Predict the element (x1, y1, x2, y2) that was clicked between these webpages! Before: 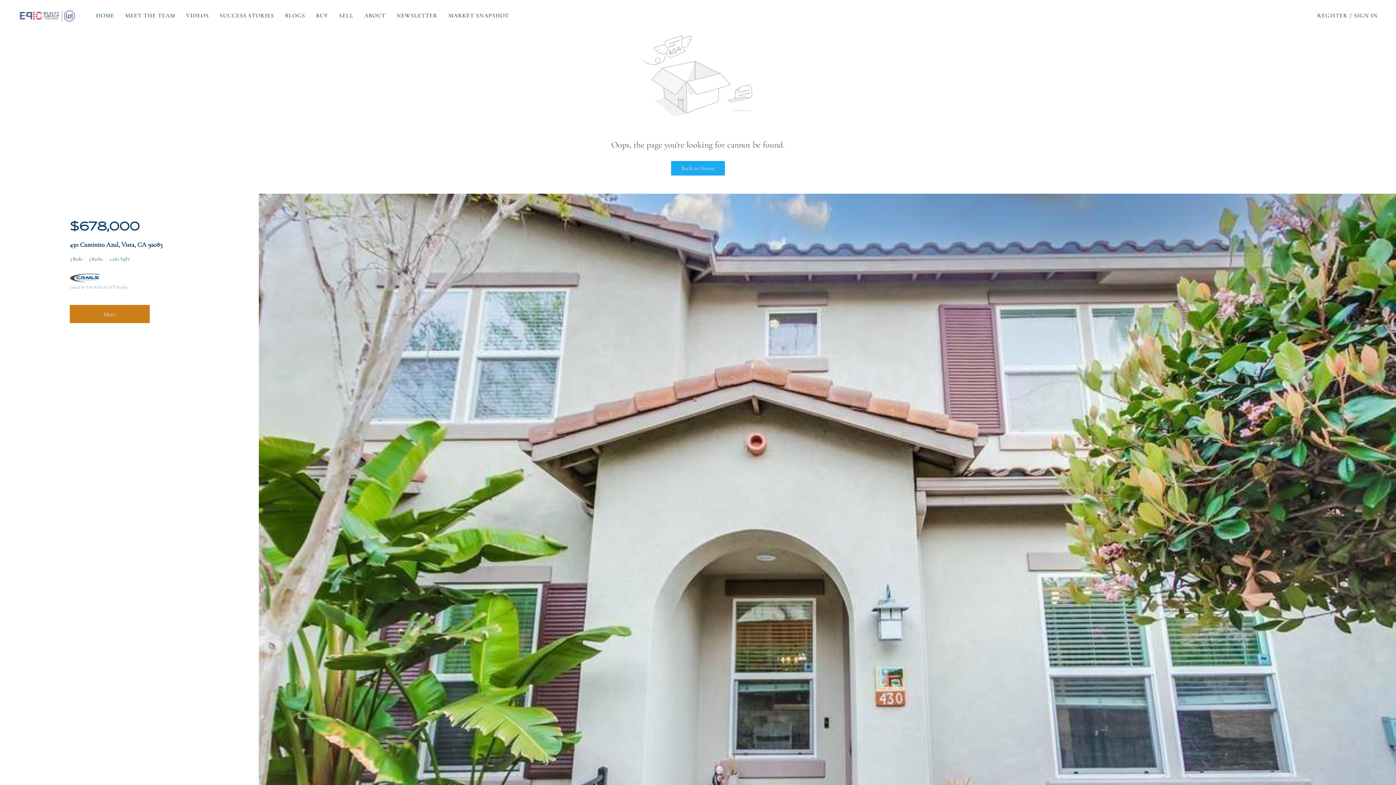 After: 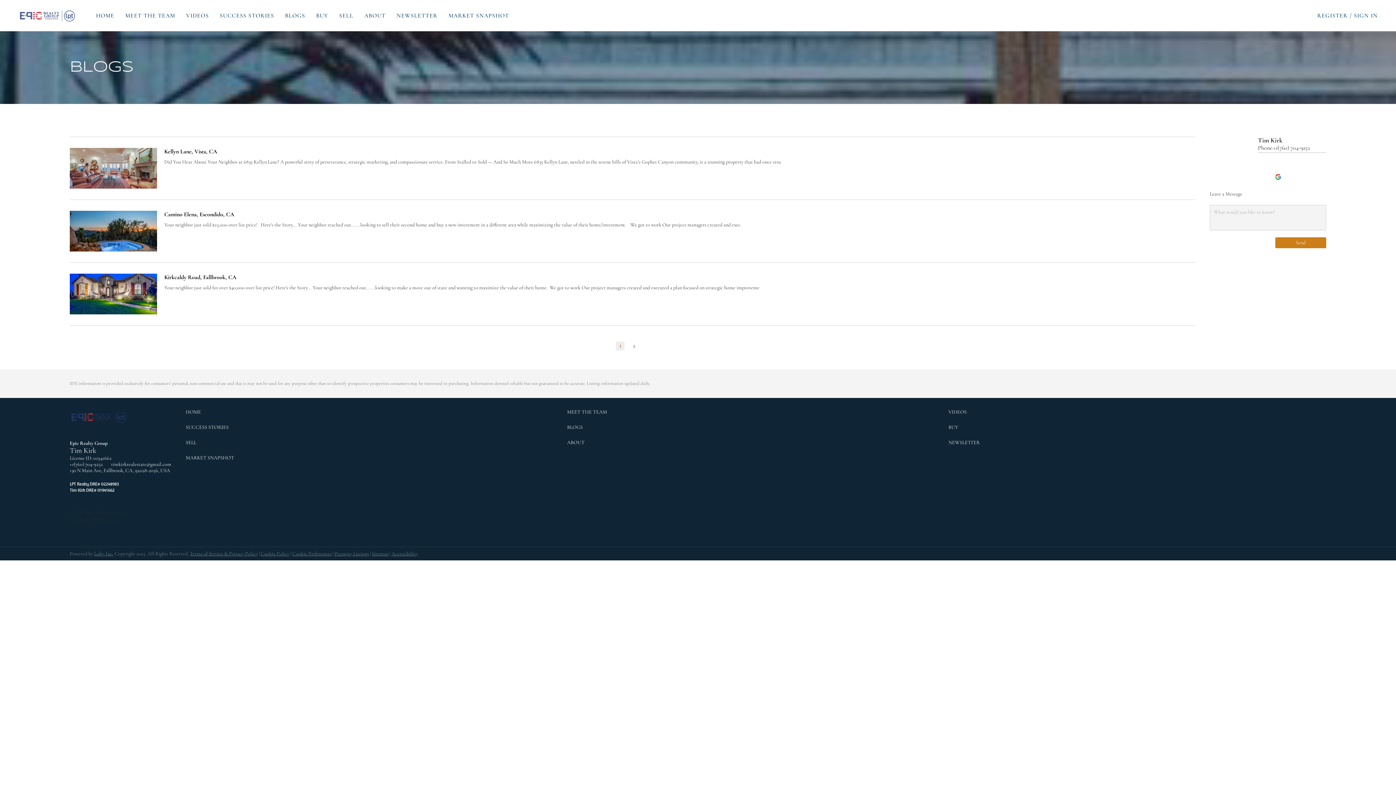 Action: bbox: (285, 7, 305, 23) label: BLOGS